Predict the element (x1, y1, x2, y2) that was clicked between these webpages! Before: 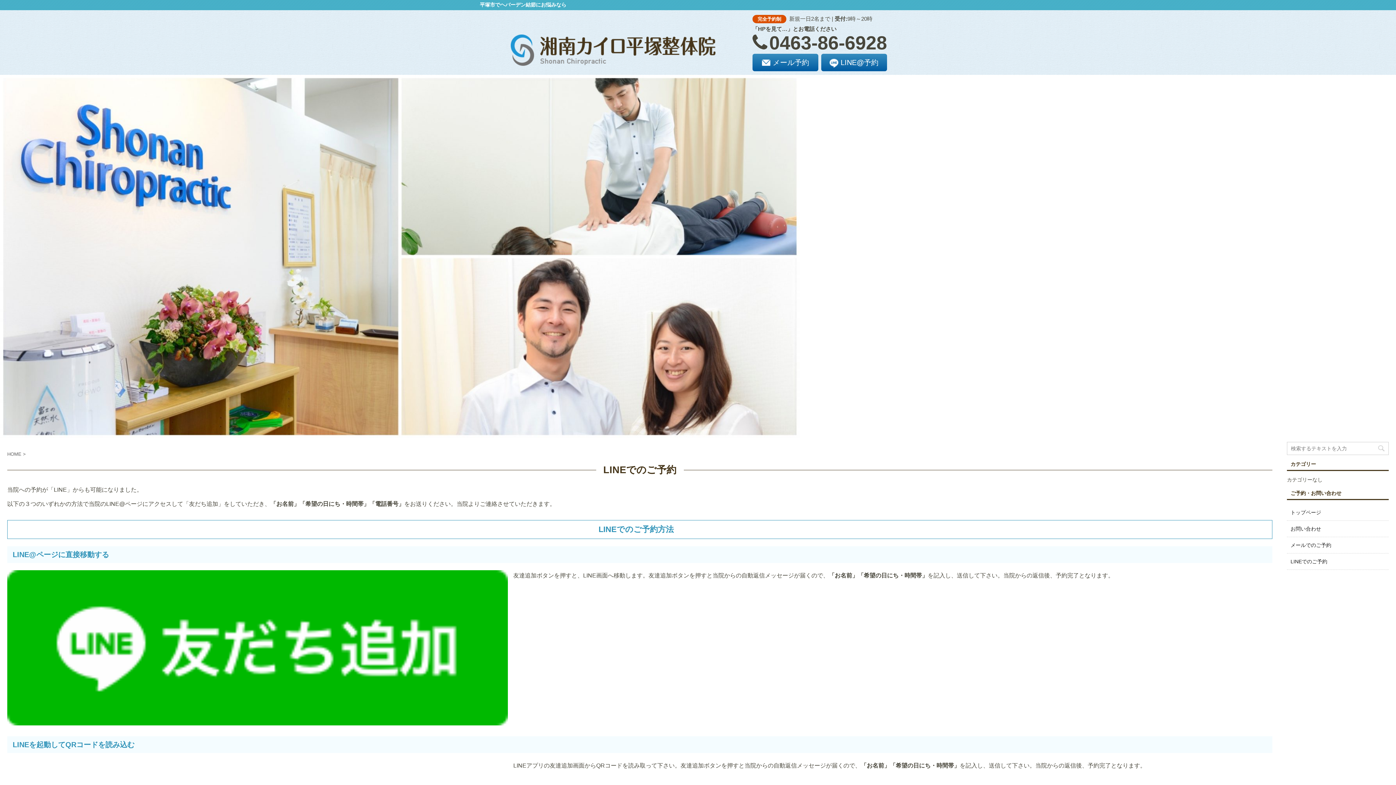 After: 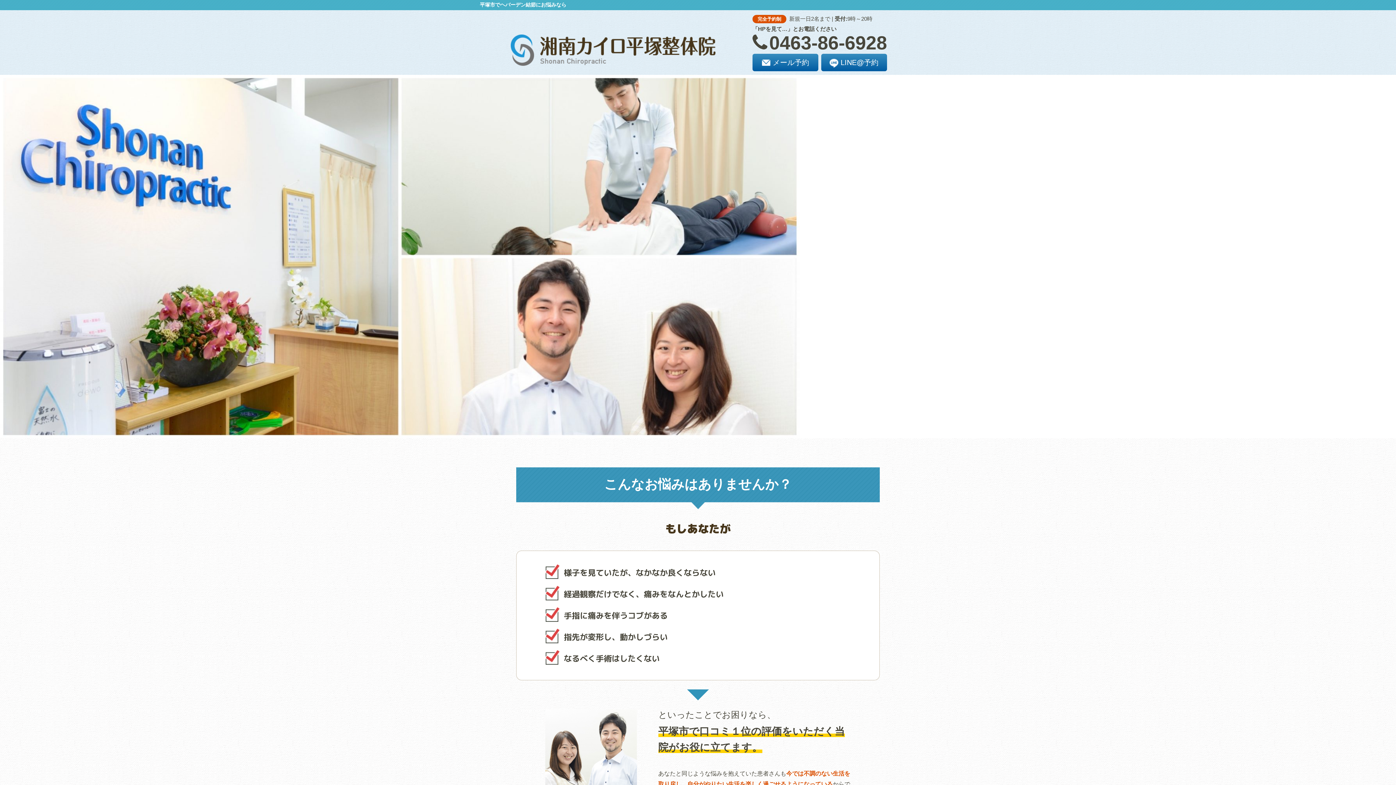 Action: label: HOME bbox: (7, 451, 21, 457)